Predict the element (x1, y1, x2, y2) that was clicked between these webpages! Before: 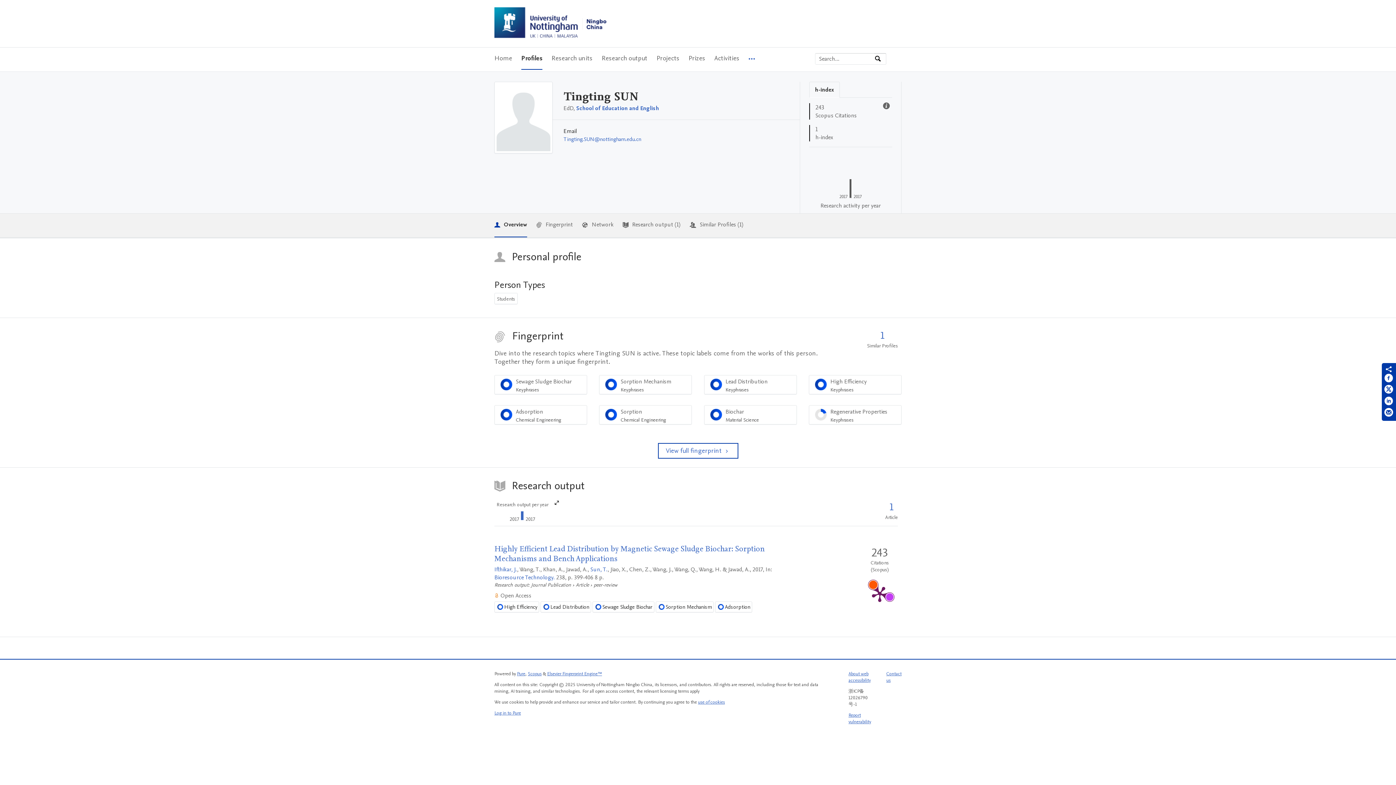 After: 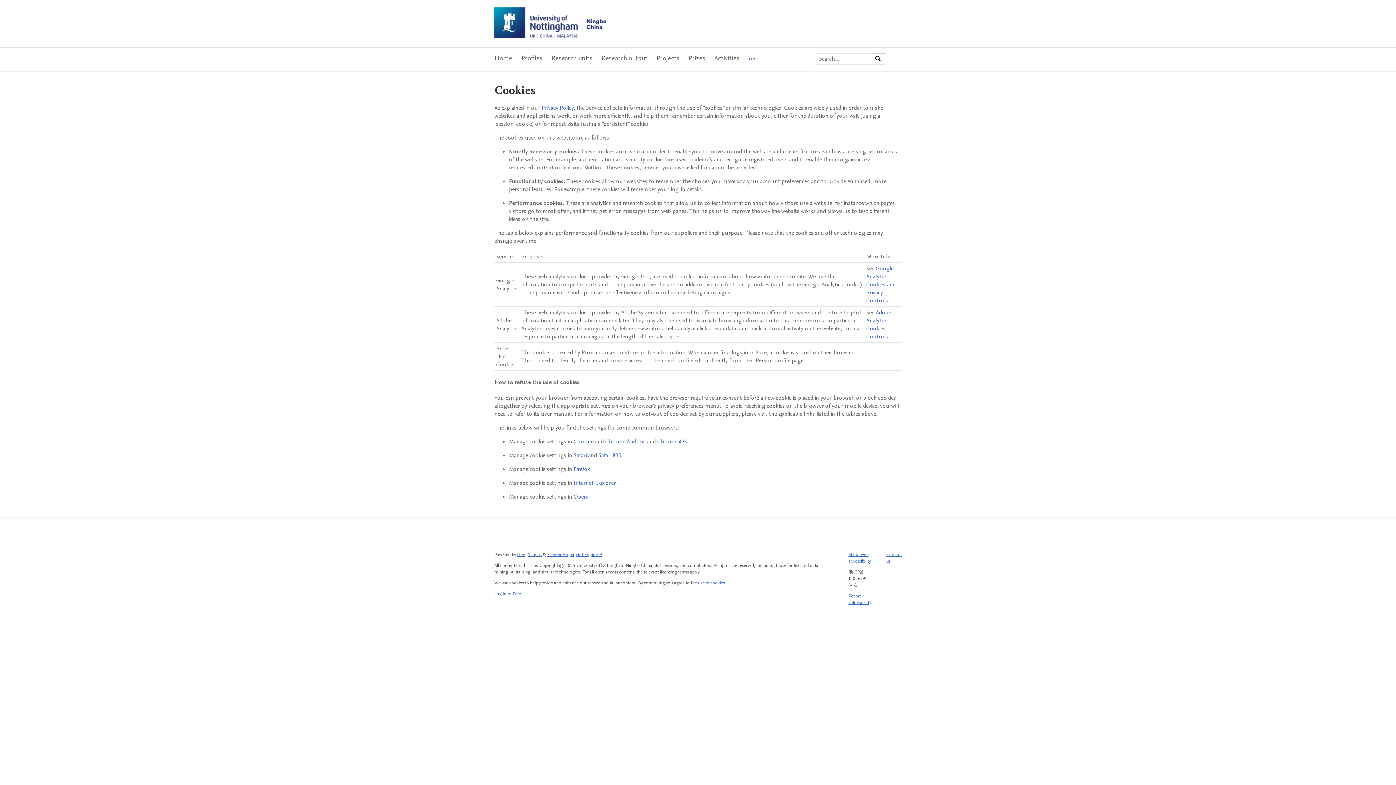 Action: label: use of cookies bbox: (698, 699, 725, 705)